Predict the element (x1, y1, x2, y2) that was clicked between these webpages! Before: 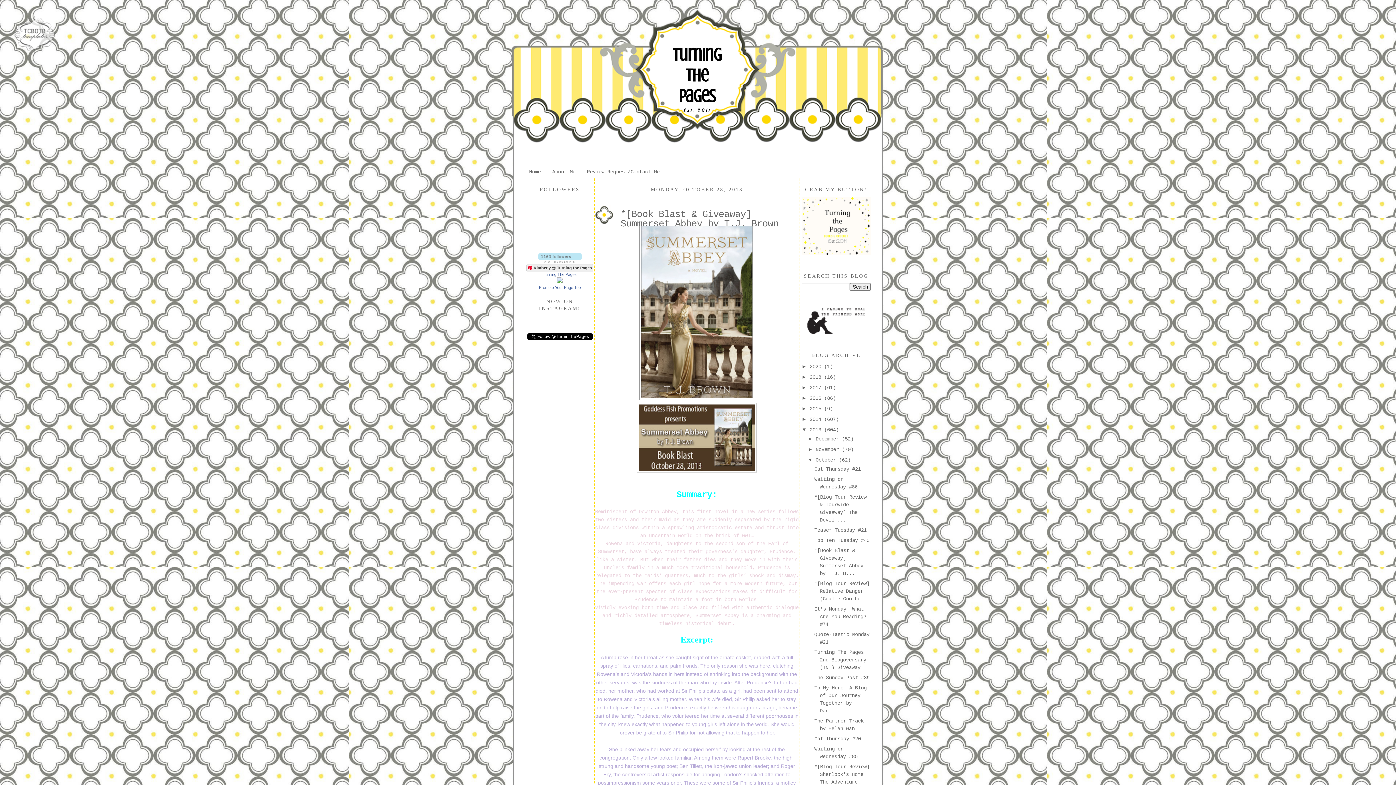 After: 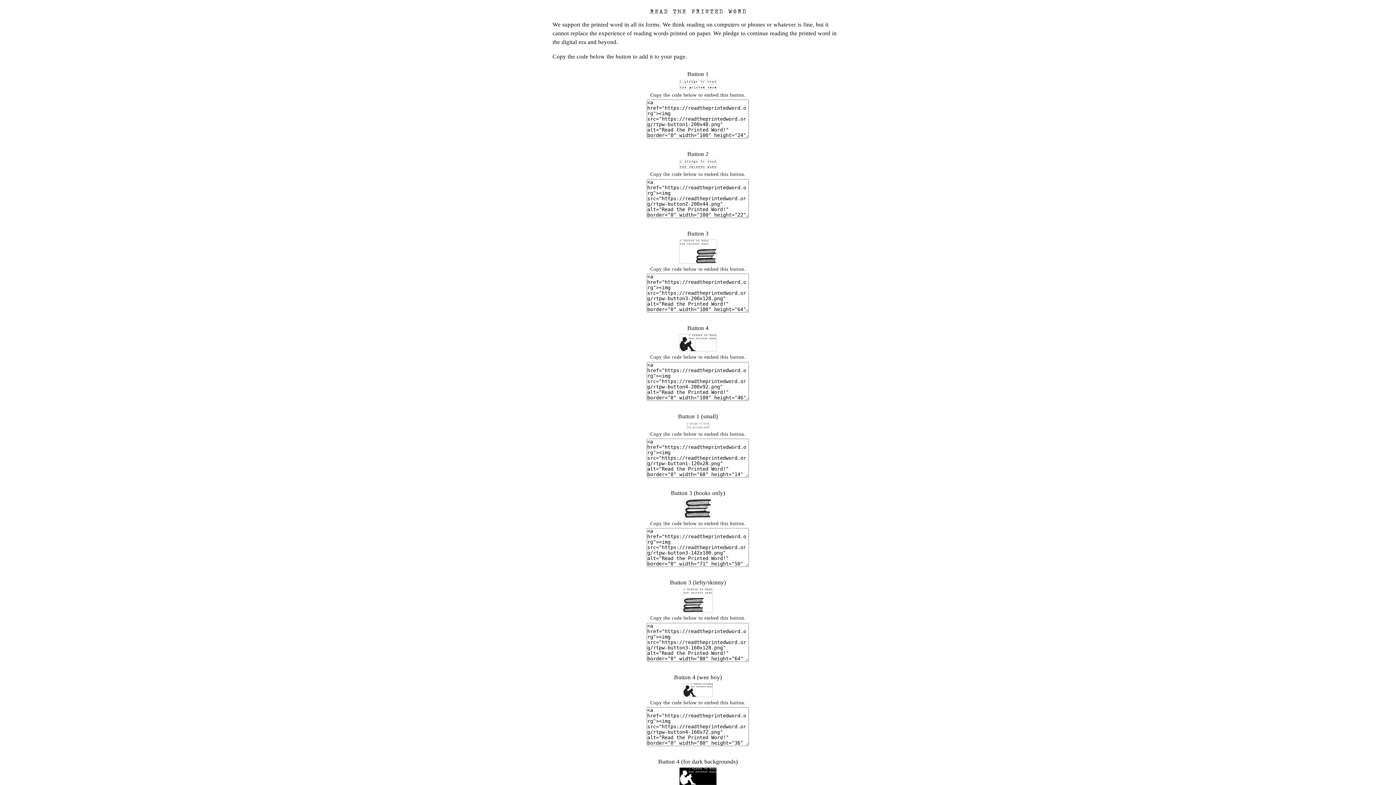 Action: bbox: (807, 329, 865, 335)